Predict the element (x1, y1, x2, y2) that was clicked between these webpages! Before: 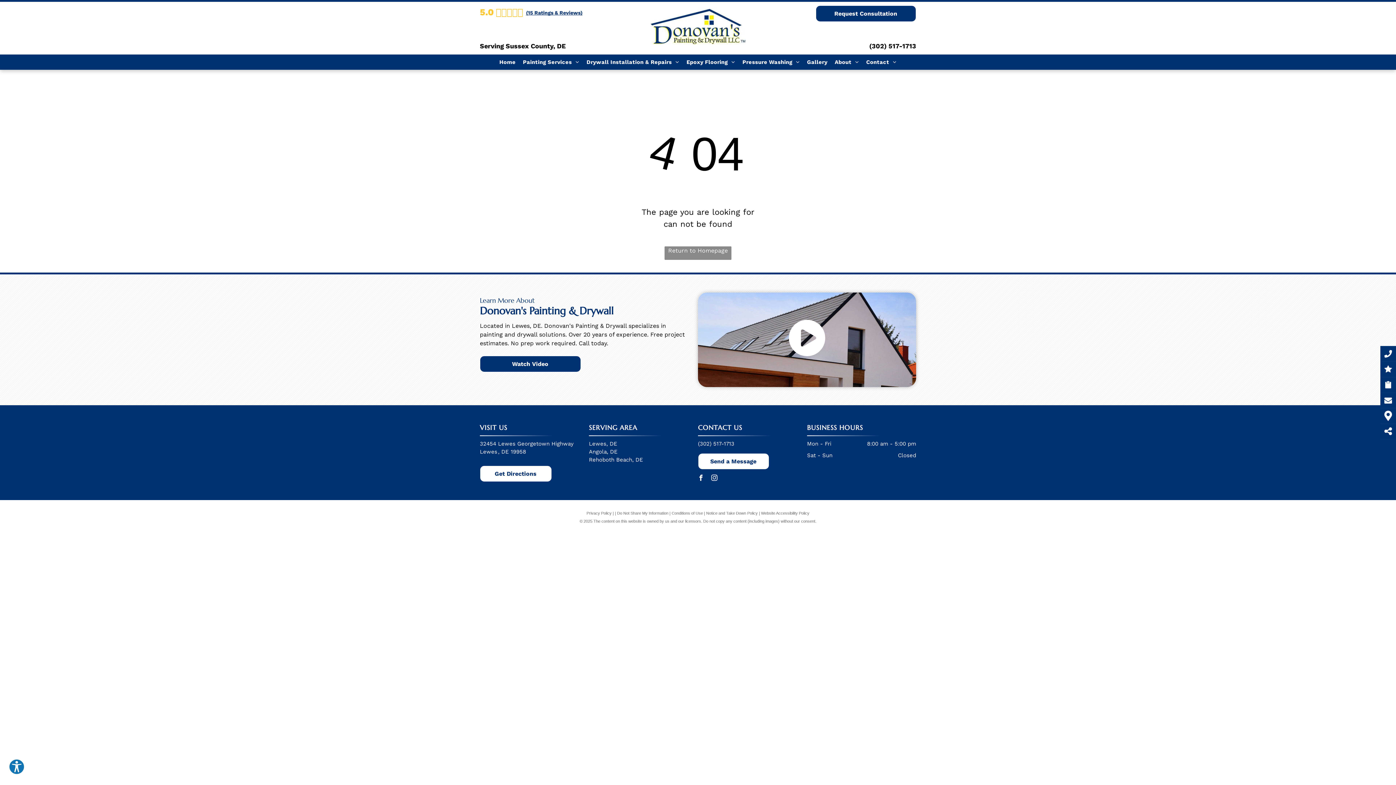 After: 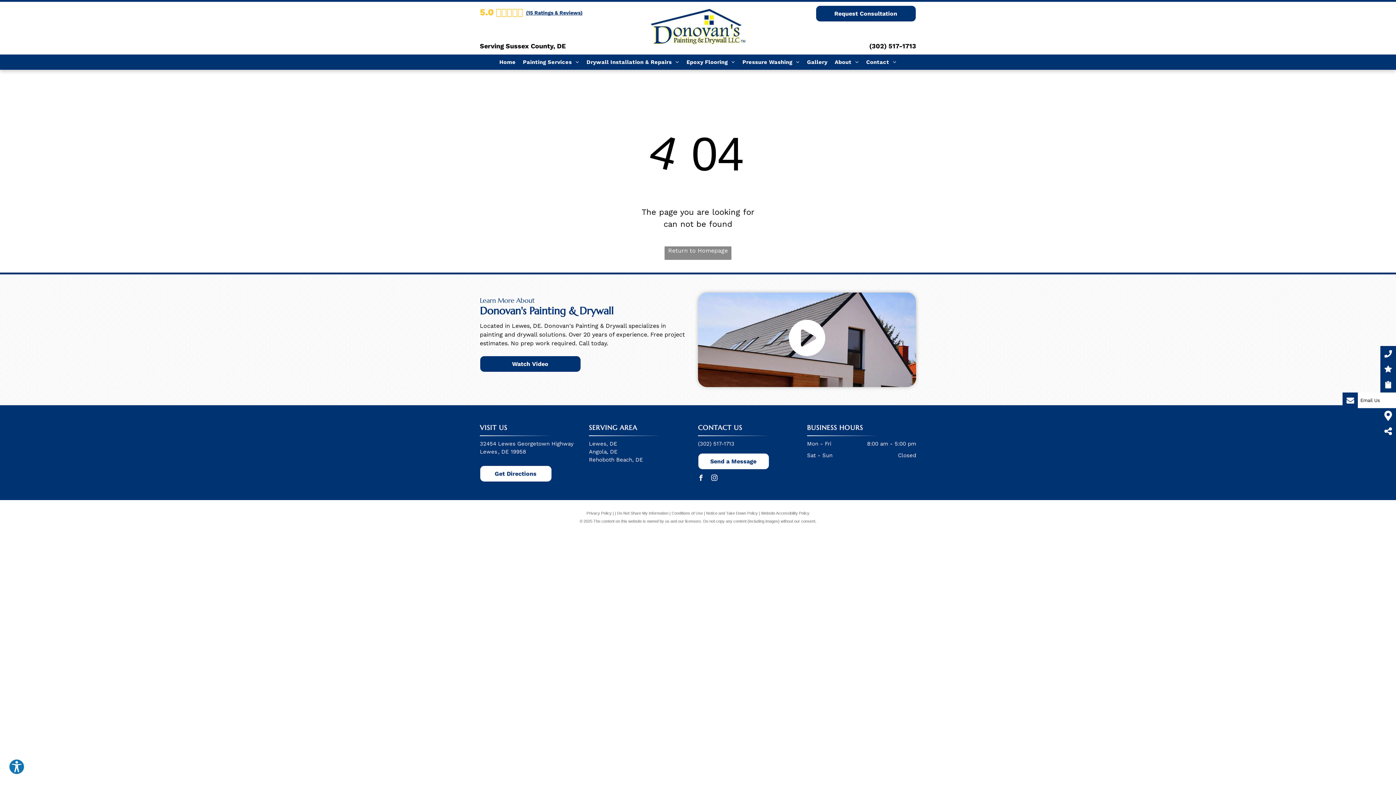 Action: bbox: (1380, 396, 1396, 404)